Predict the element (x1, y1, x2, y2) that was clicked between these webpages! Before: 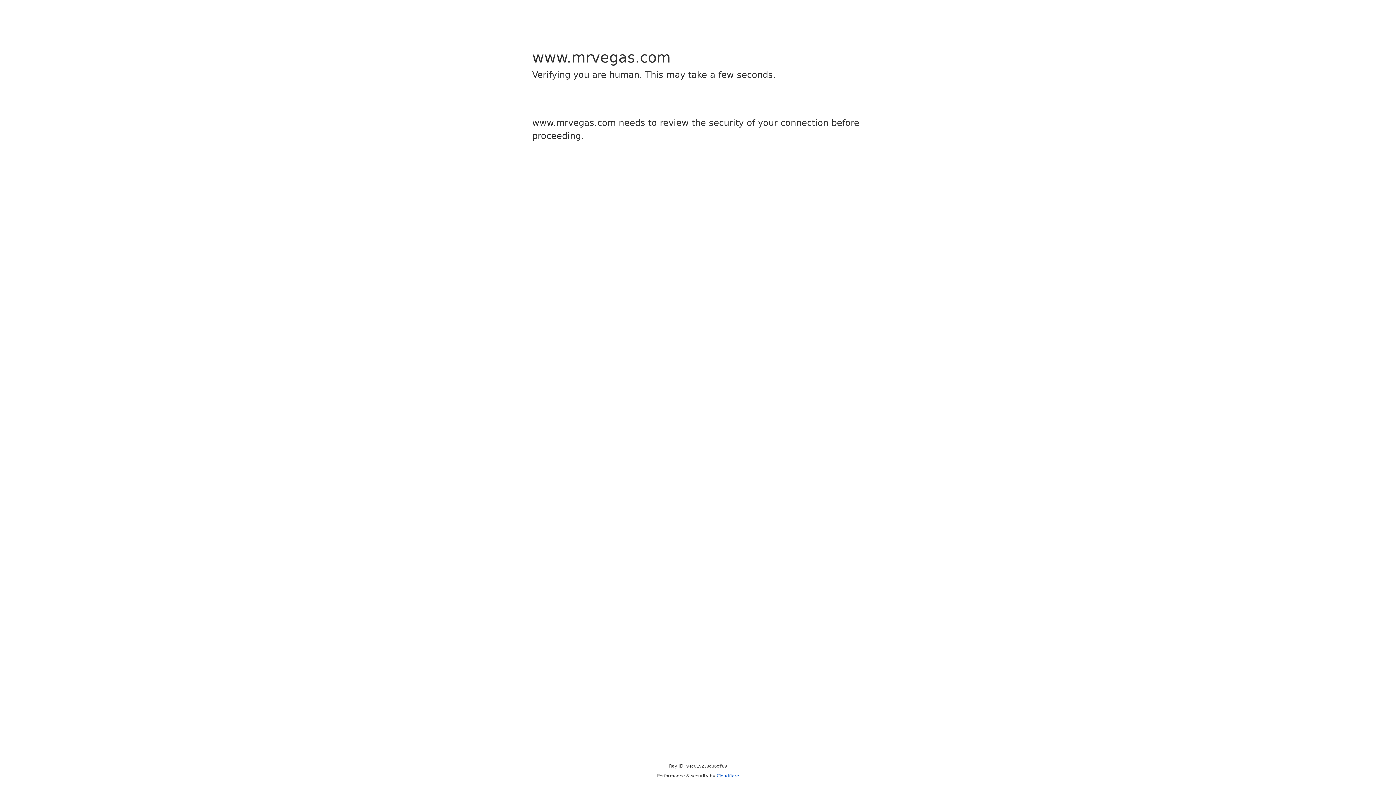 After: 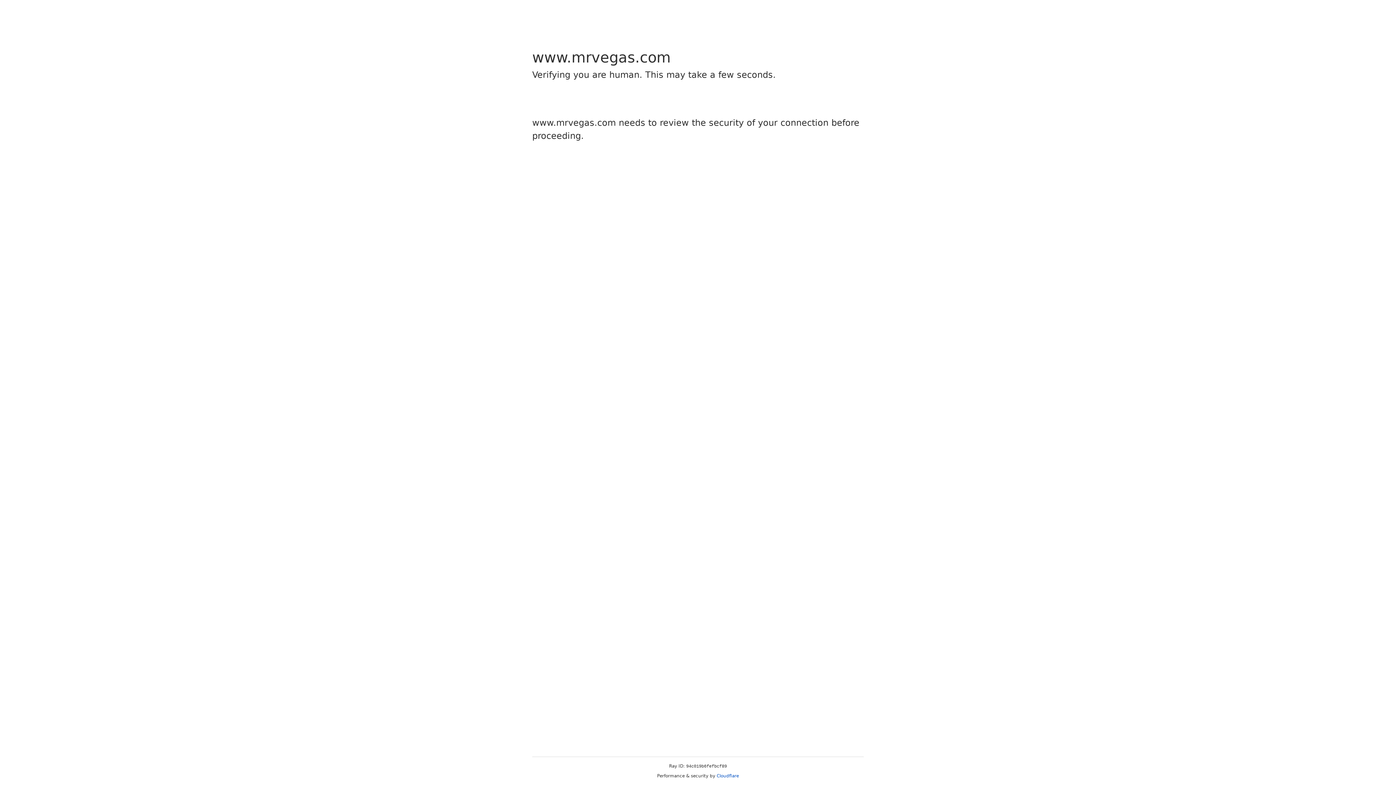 Action: bbox: (716, 773, 739, 778) label: Cloudflare